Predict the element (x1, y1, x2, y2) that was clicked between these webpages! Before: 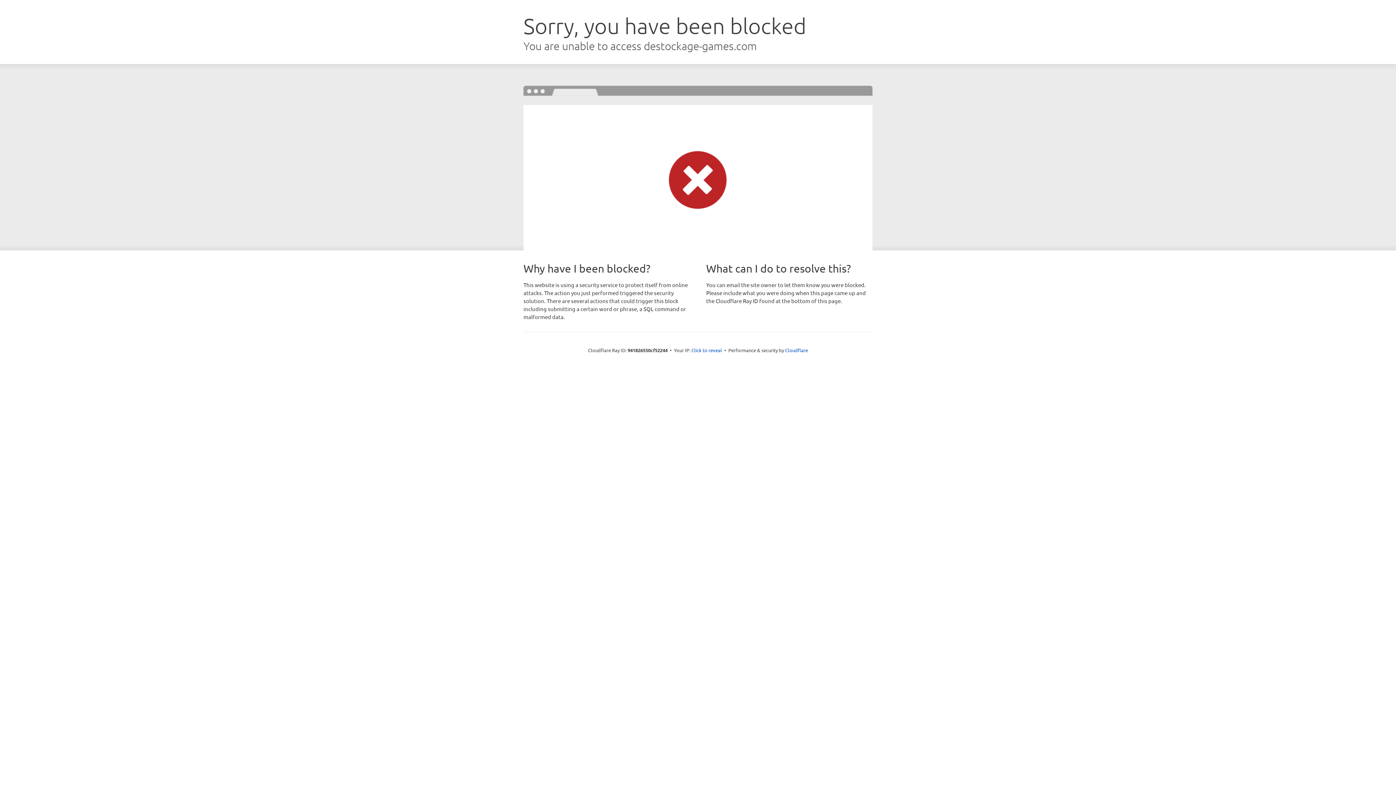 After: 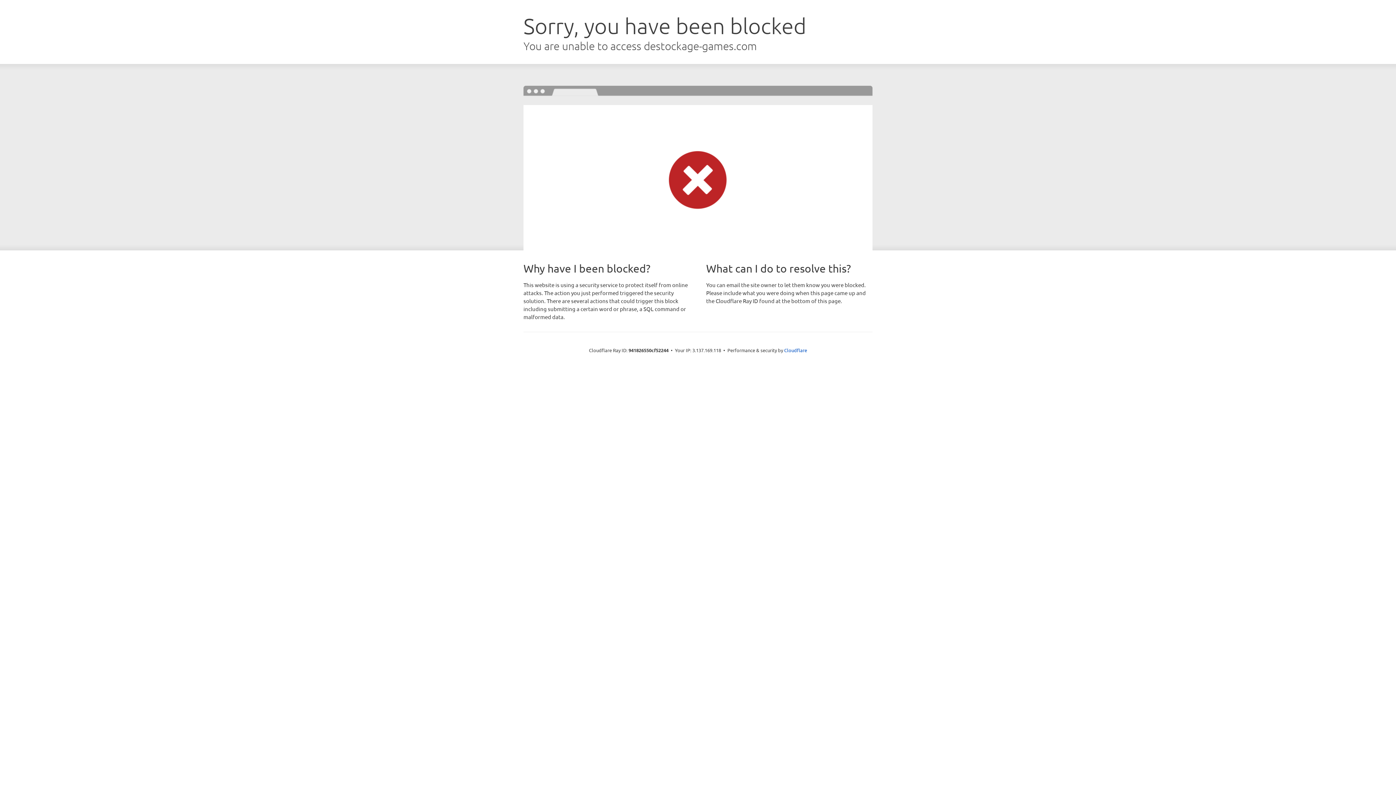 Action: bbox: (691, 346, 722, 353) label: Click to reveal